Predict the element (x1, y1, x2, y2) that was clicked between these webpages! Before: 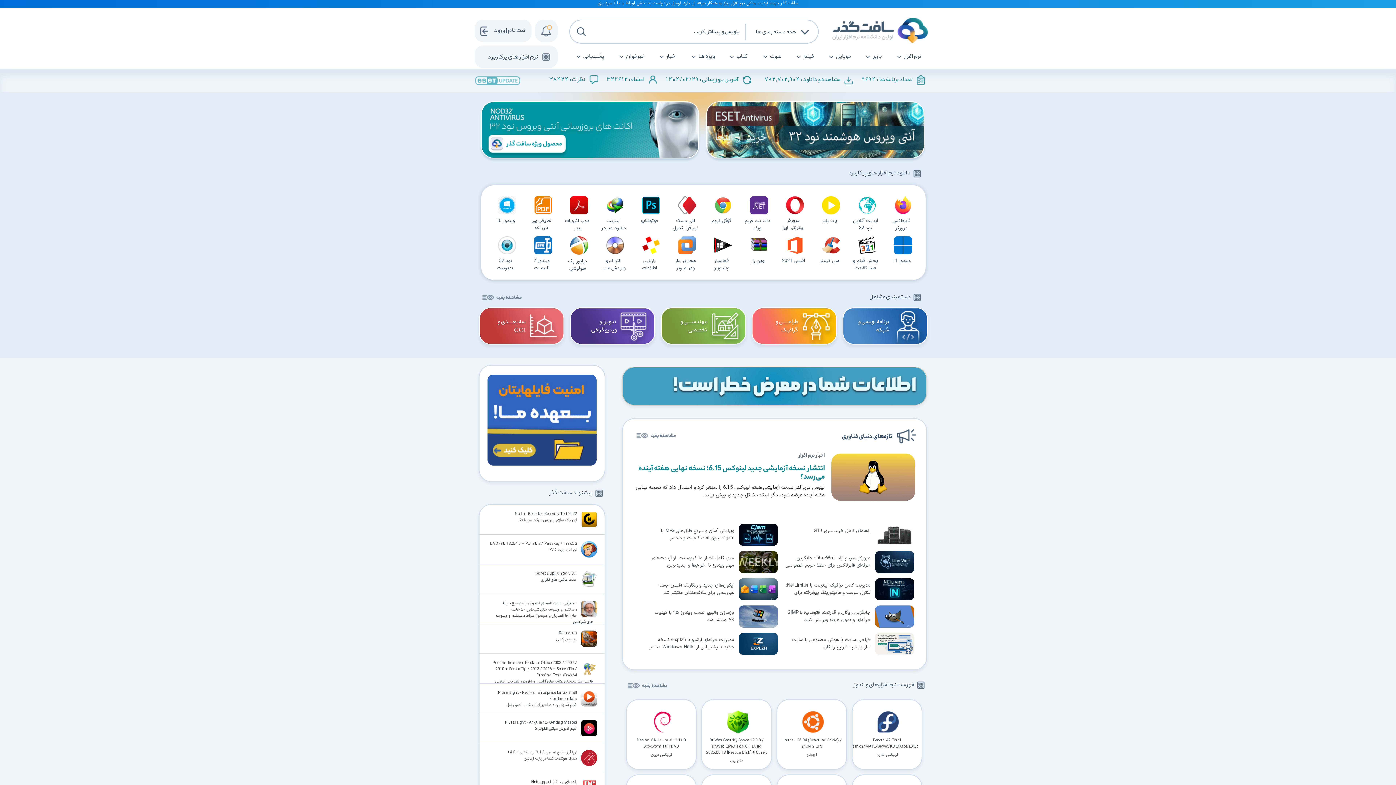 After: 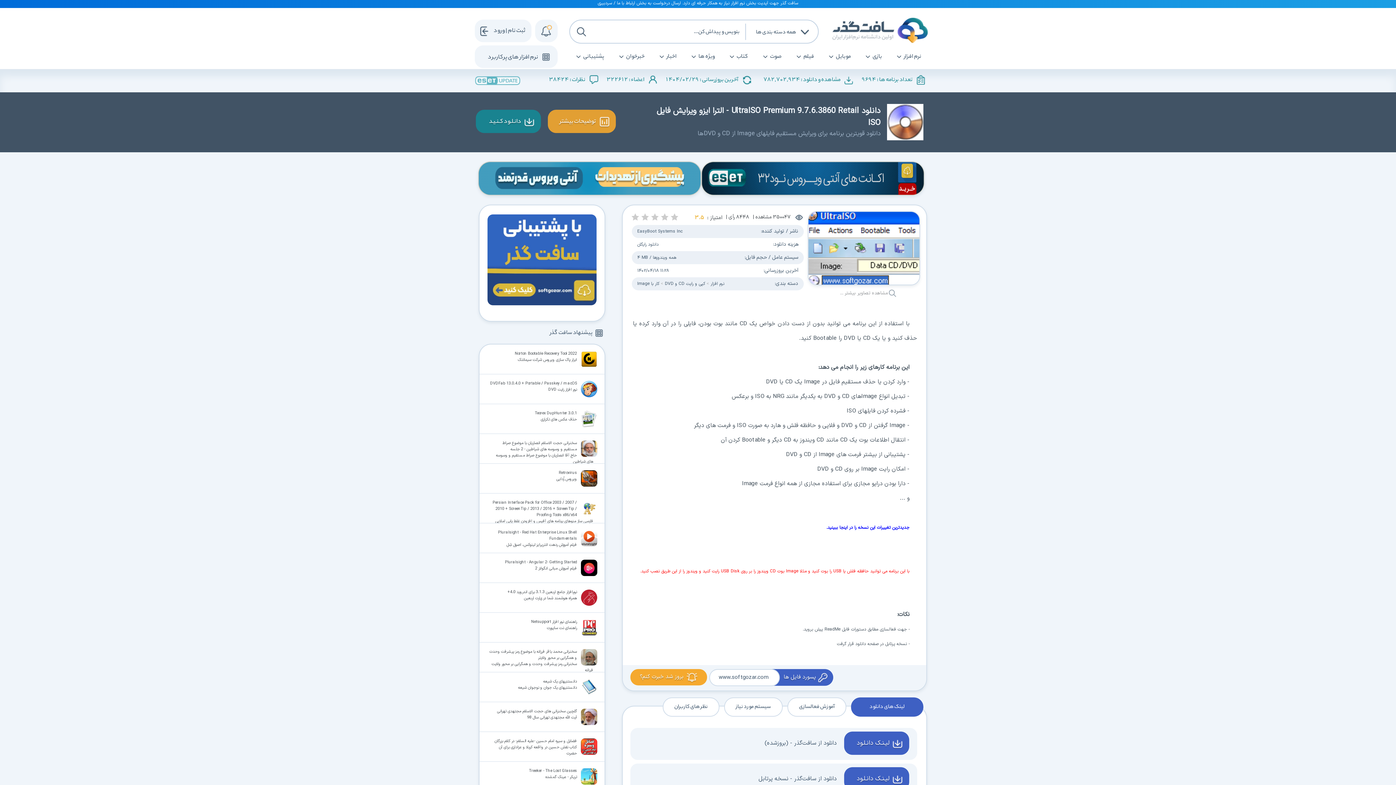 Action: bbox: (596, 232, 632, 272) label: الترا ایزو ویرایش فایل ISO